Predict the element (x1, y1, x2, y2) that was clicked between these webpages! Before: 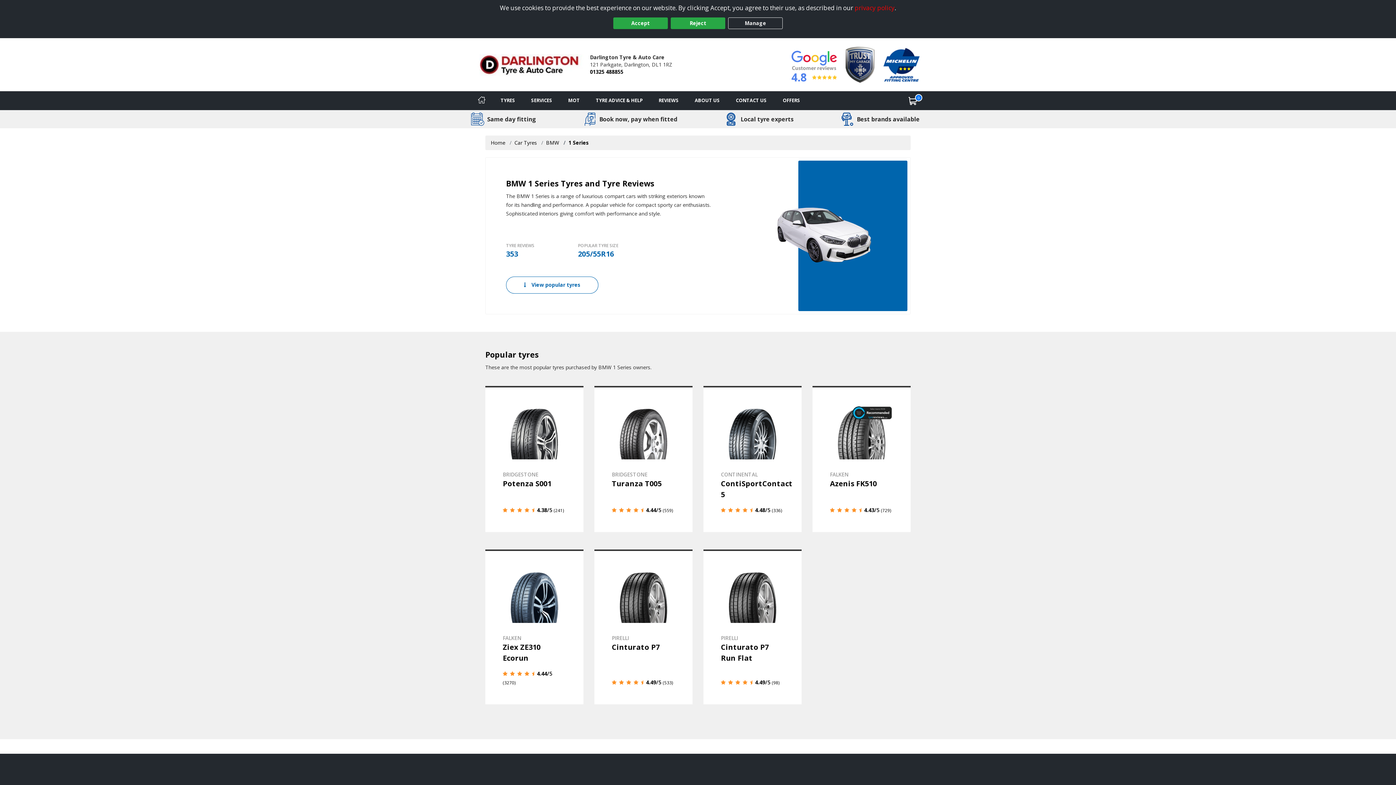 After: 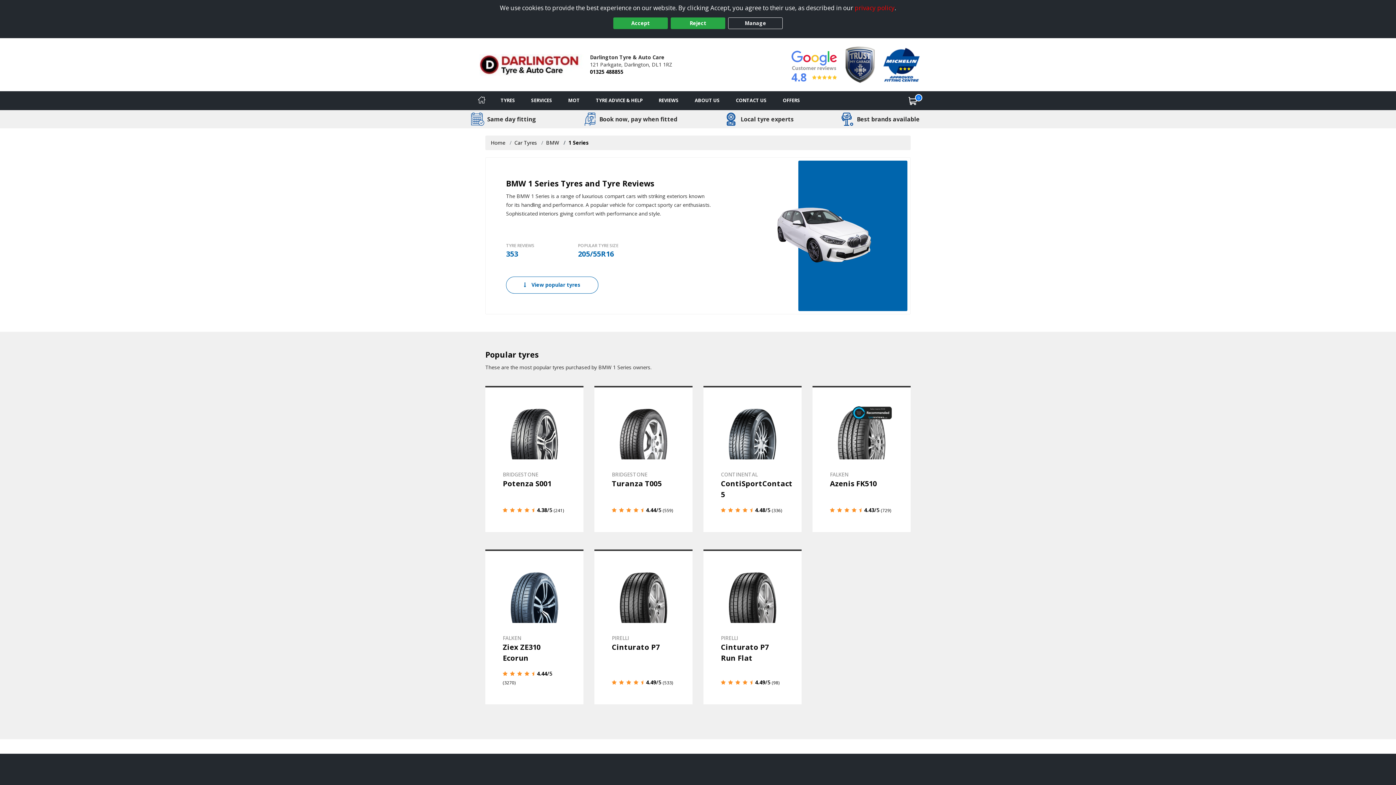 Action: bbox: (568, 139, 589, 146) label: 1 Series